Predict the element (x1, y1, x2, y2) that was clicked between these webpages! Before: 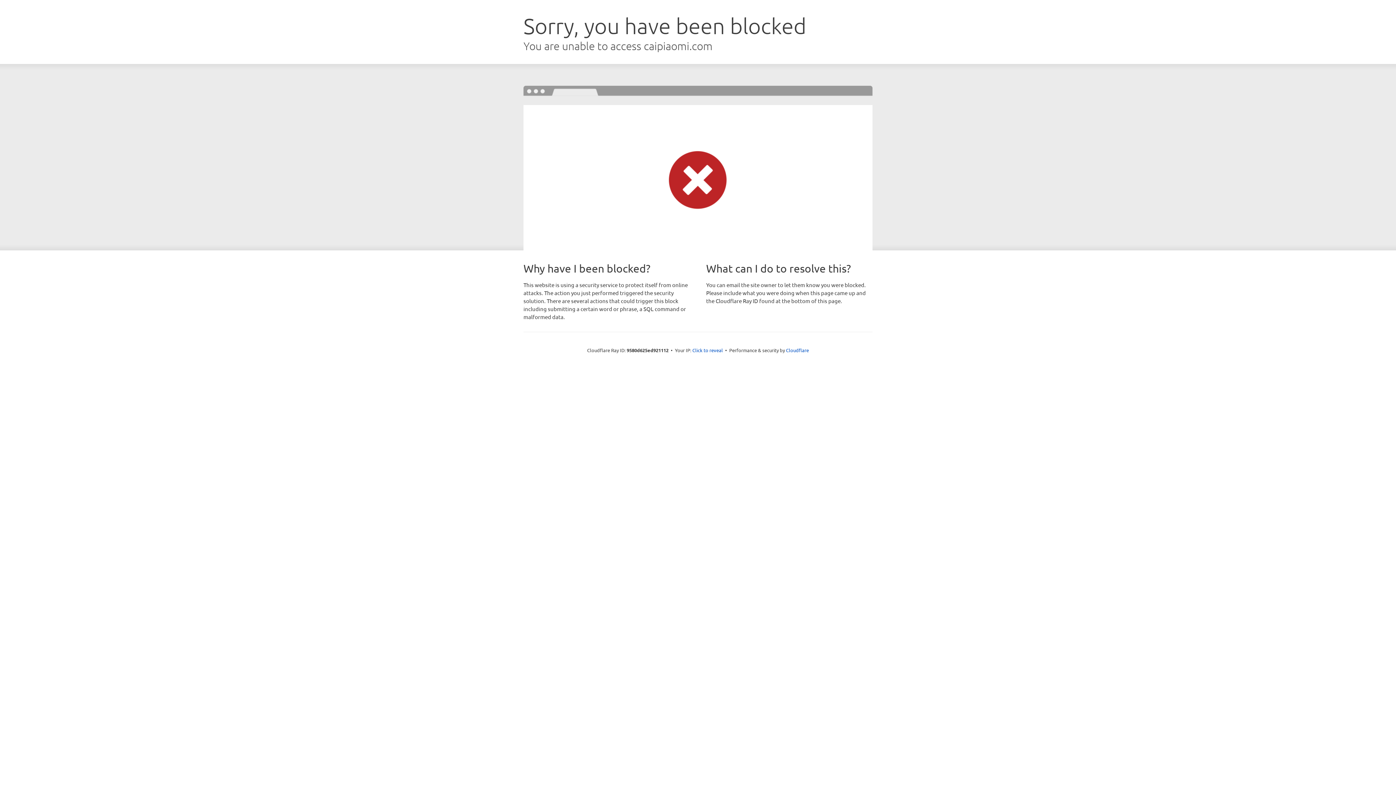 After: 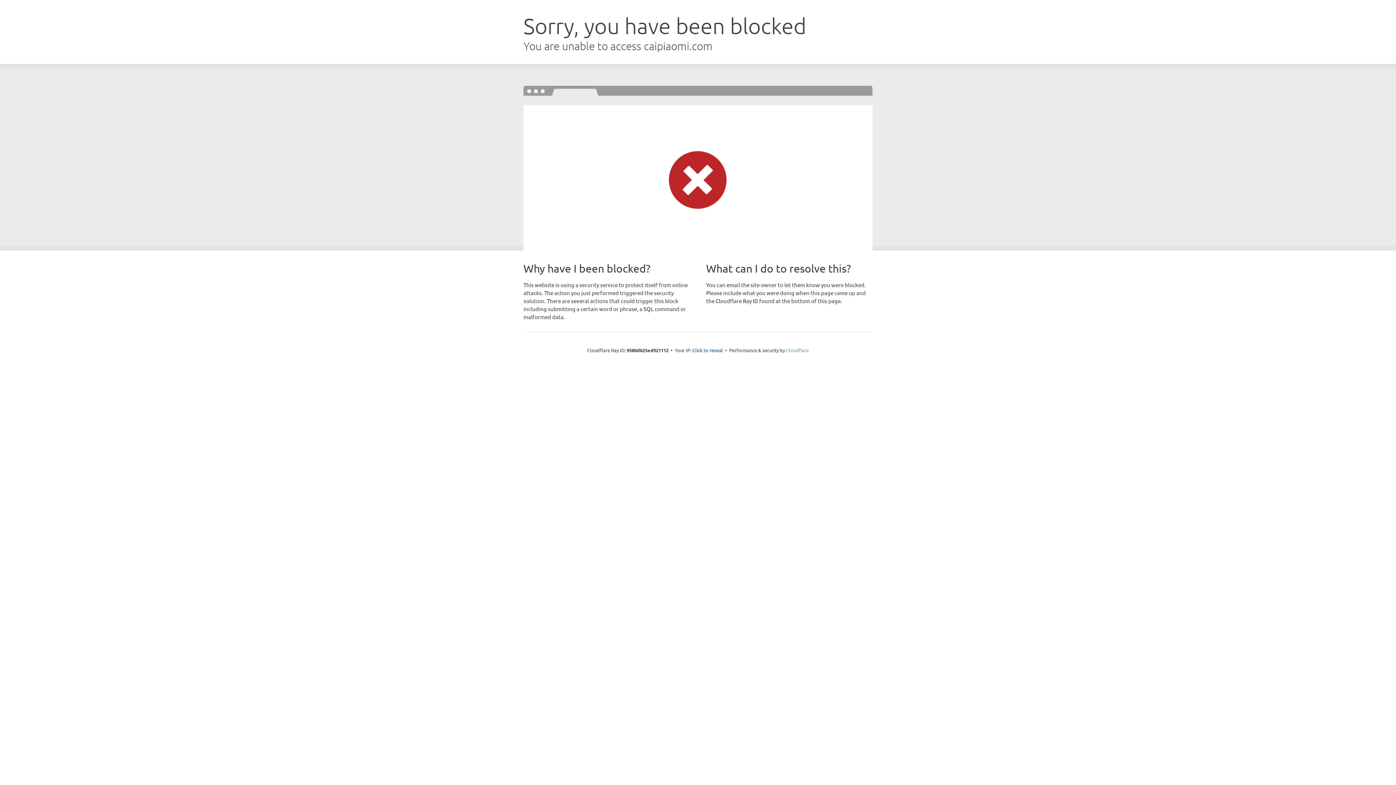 Action: bbox: (786, 347, 809, 353) label: Cloudflare